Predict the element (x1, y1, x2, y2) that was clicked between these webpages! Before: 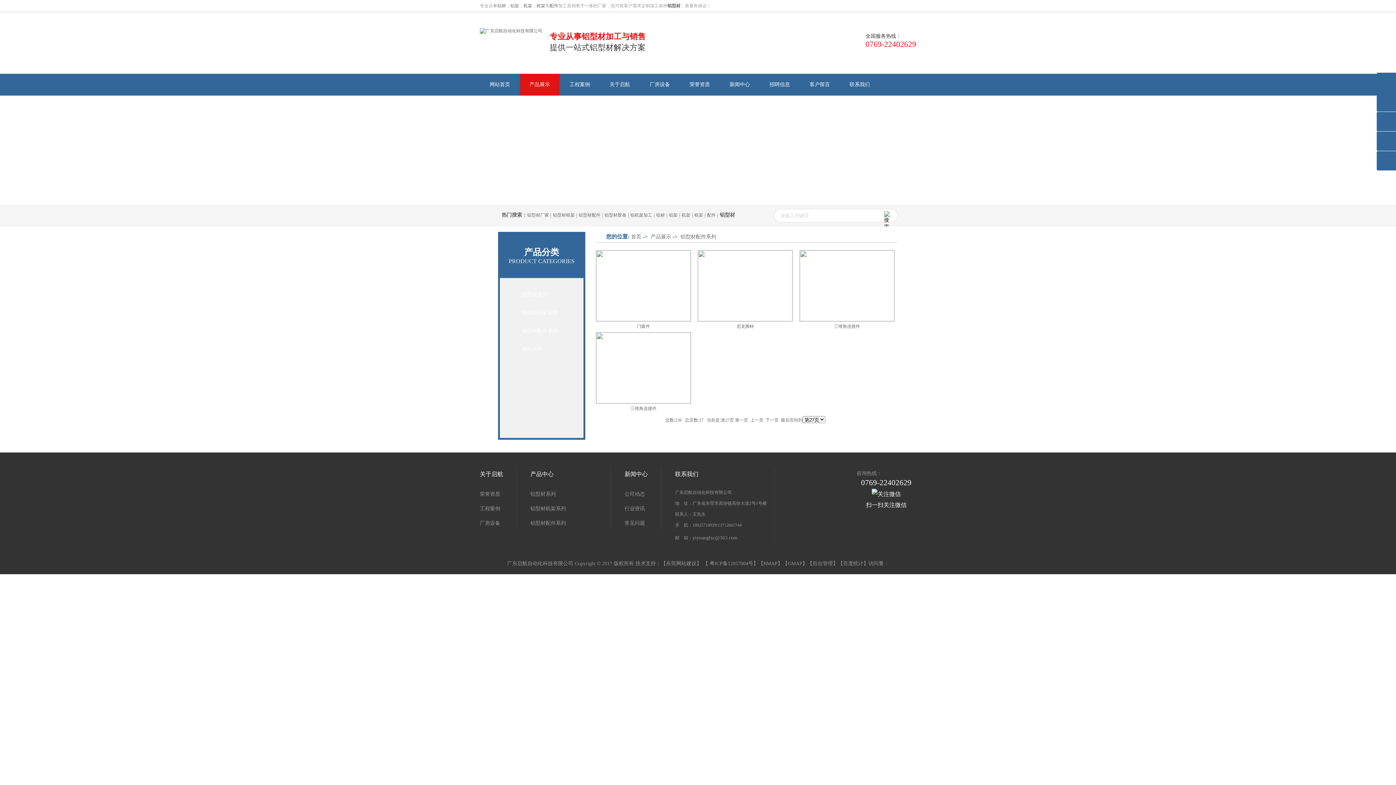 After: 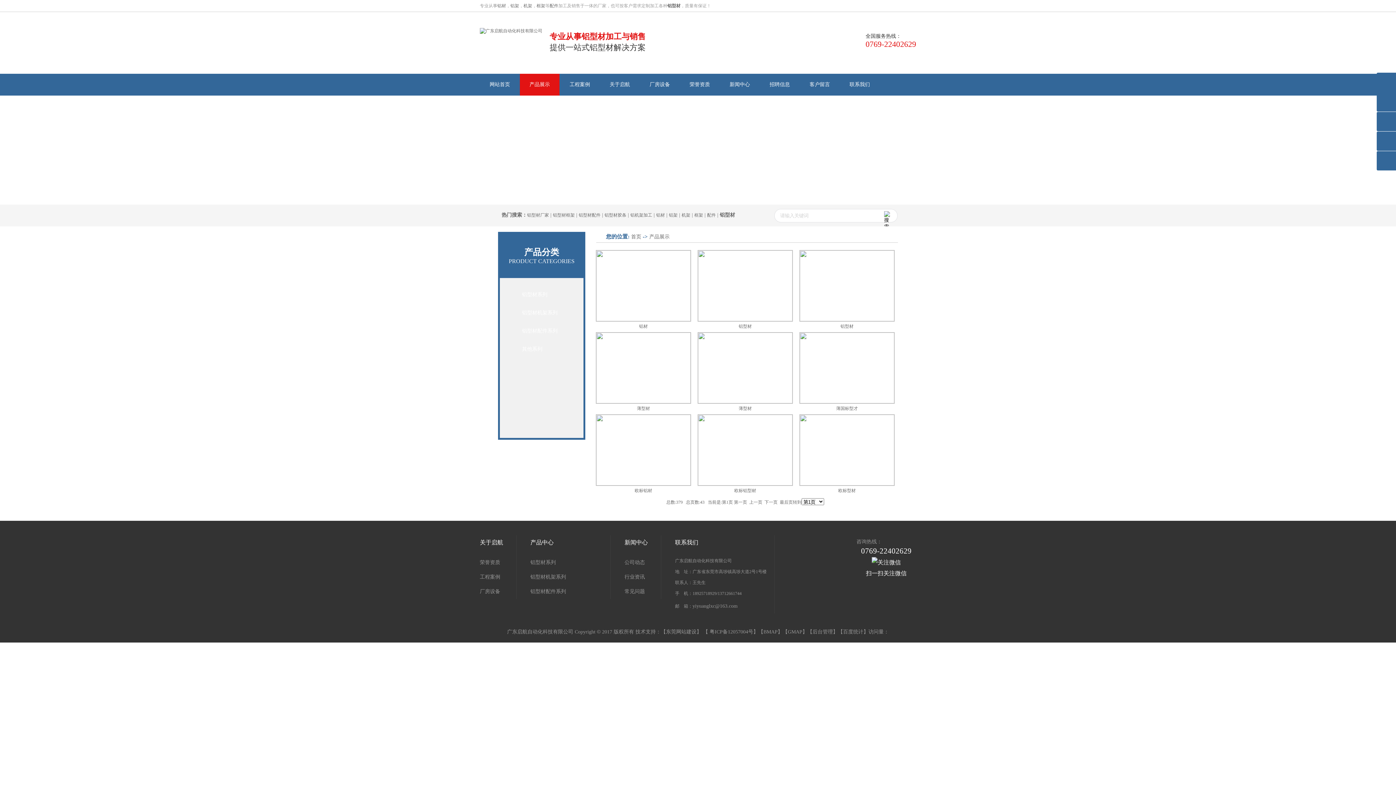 Action: label: 铝材 bbox: (497, 3, 506, 8)